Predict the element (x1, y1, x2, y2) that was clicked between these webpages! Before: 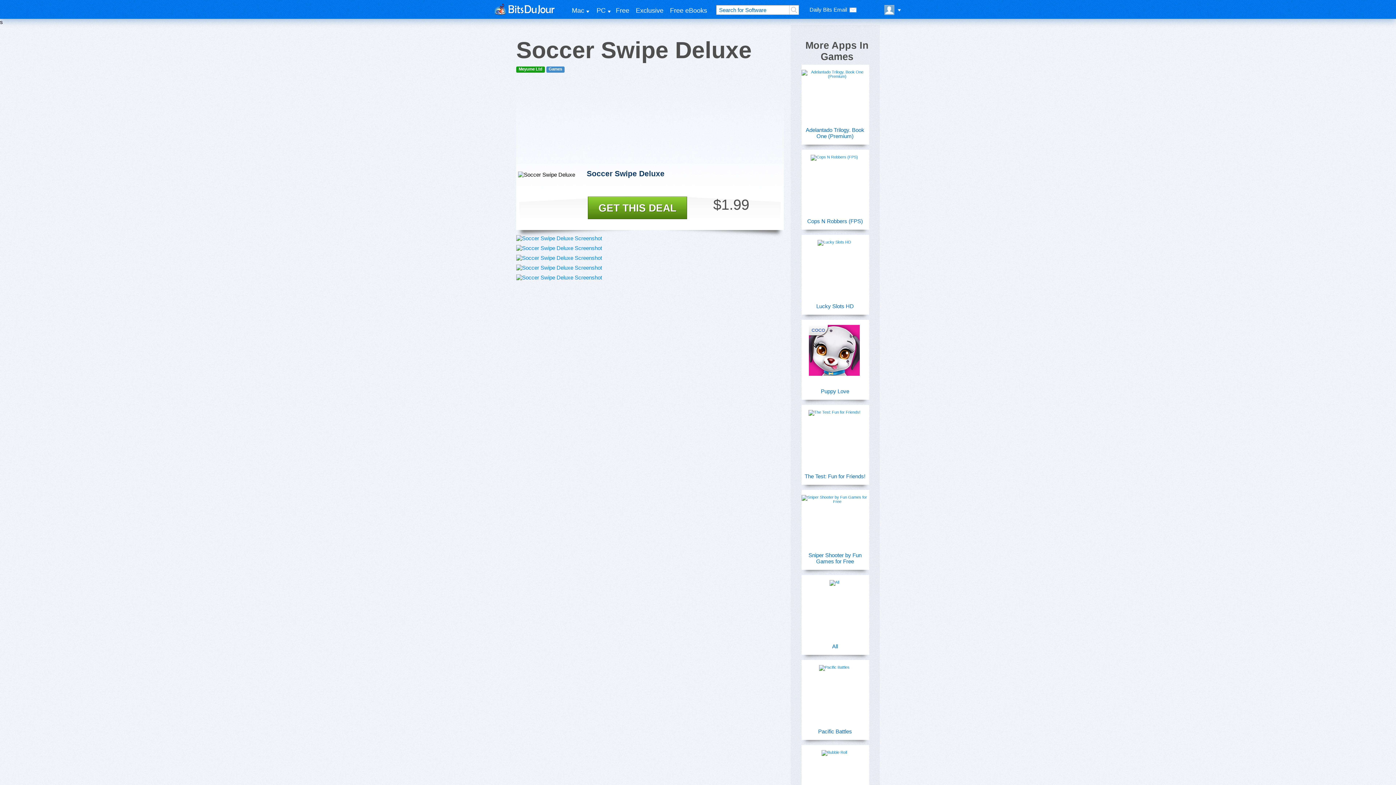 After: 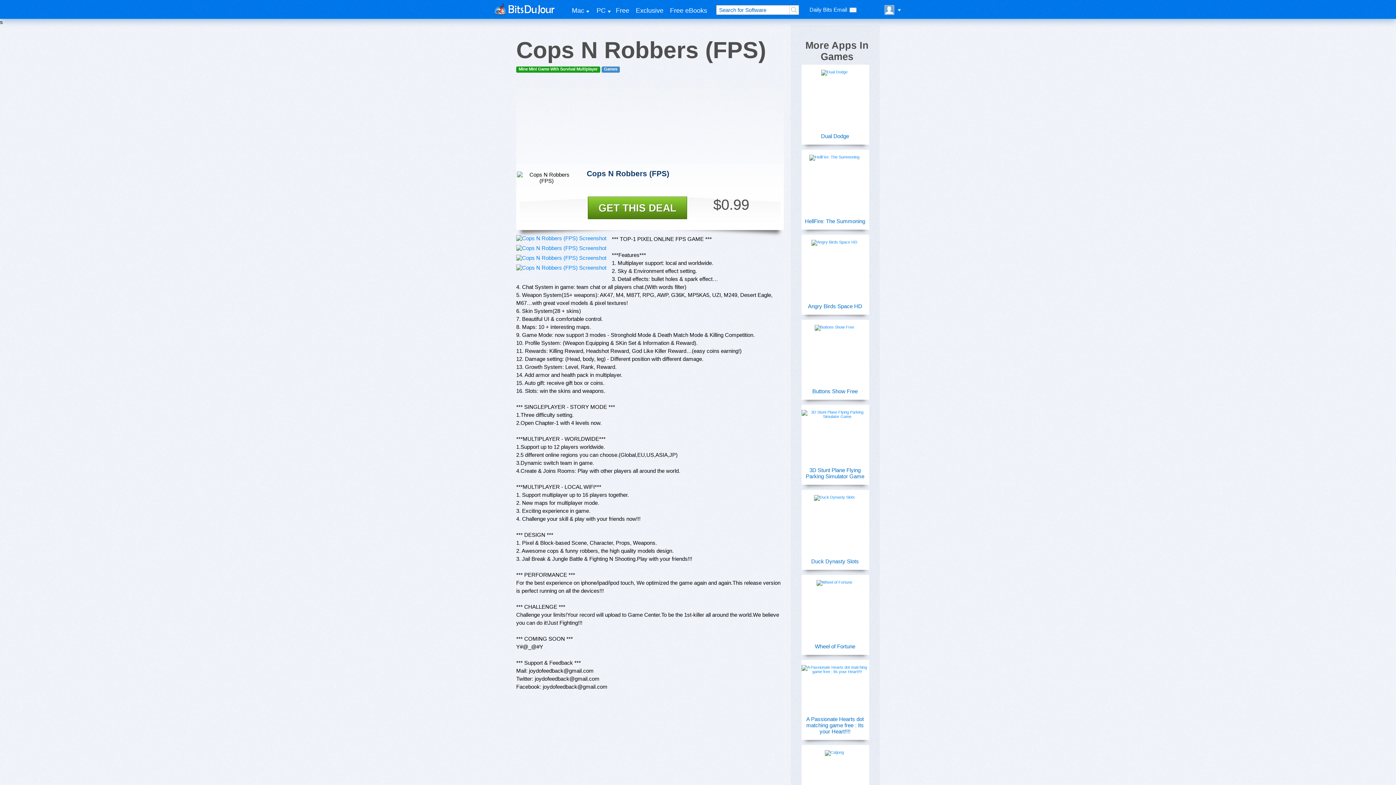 Action: bbox: (801, 218, 868, 224) label: Cops N Robbers (FPS)